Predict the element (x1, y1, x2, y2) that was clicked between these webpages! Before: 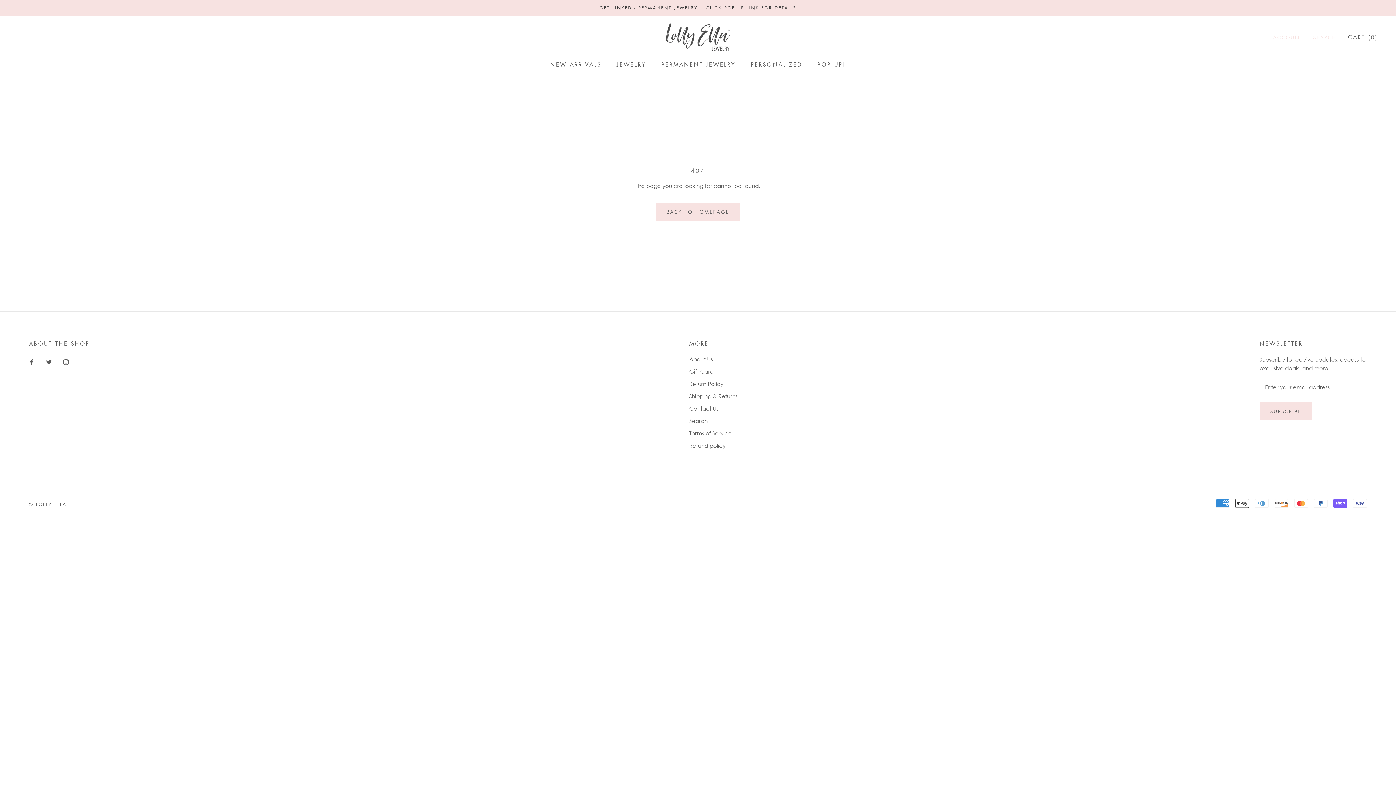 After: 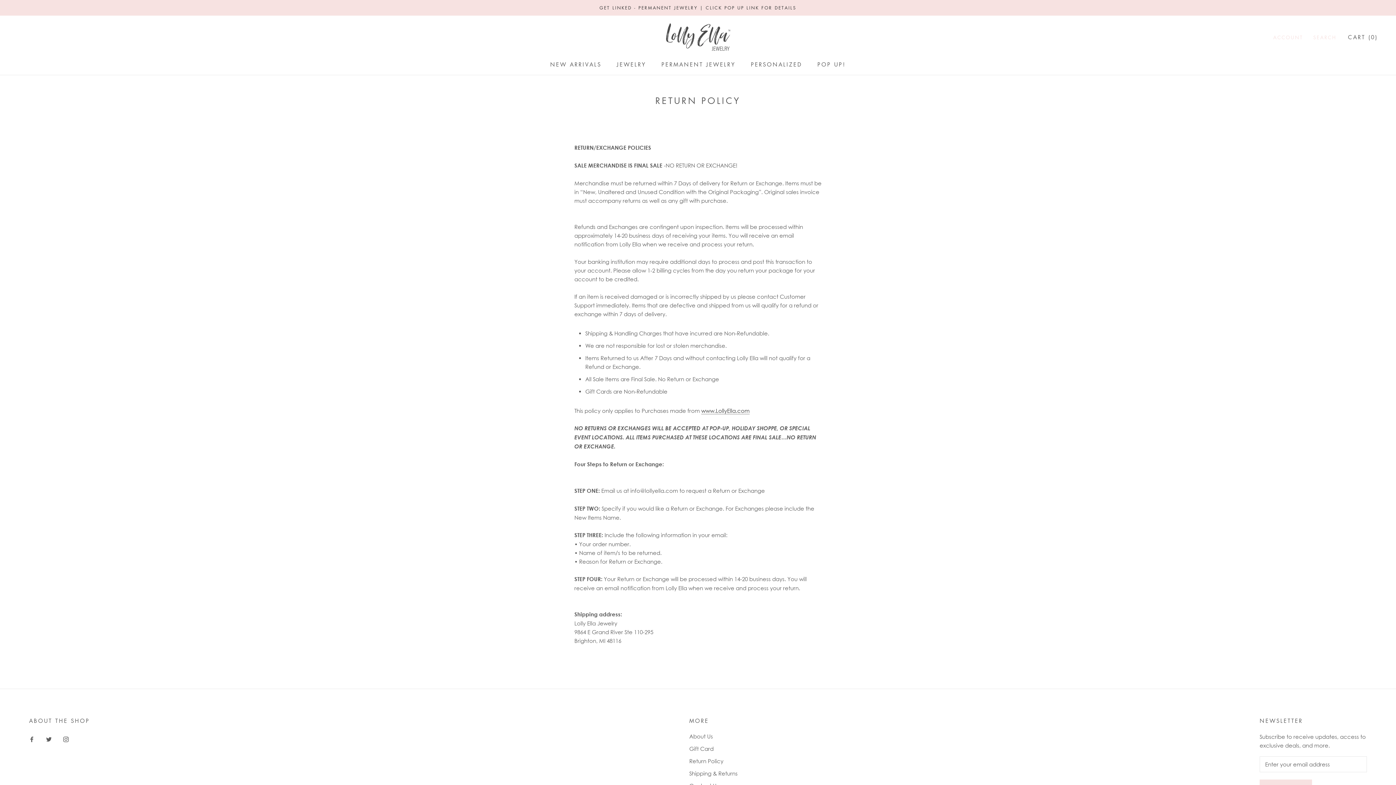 Action: bbox: (689, 379, 737, 387) label: Return Policy